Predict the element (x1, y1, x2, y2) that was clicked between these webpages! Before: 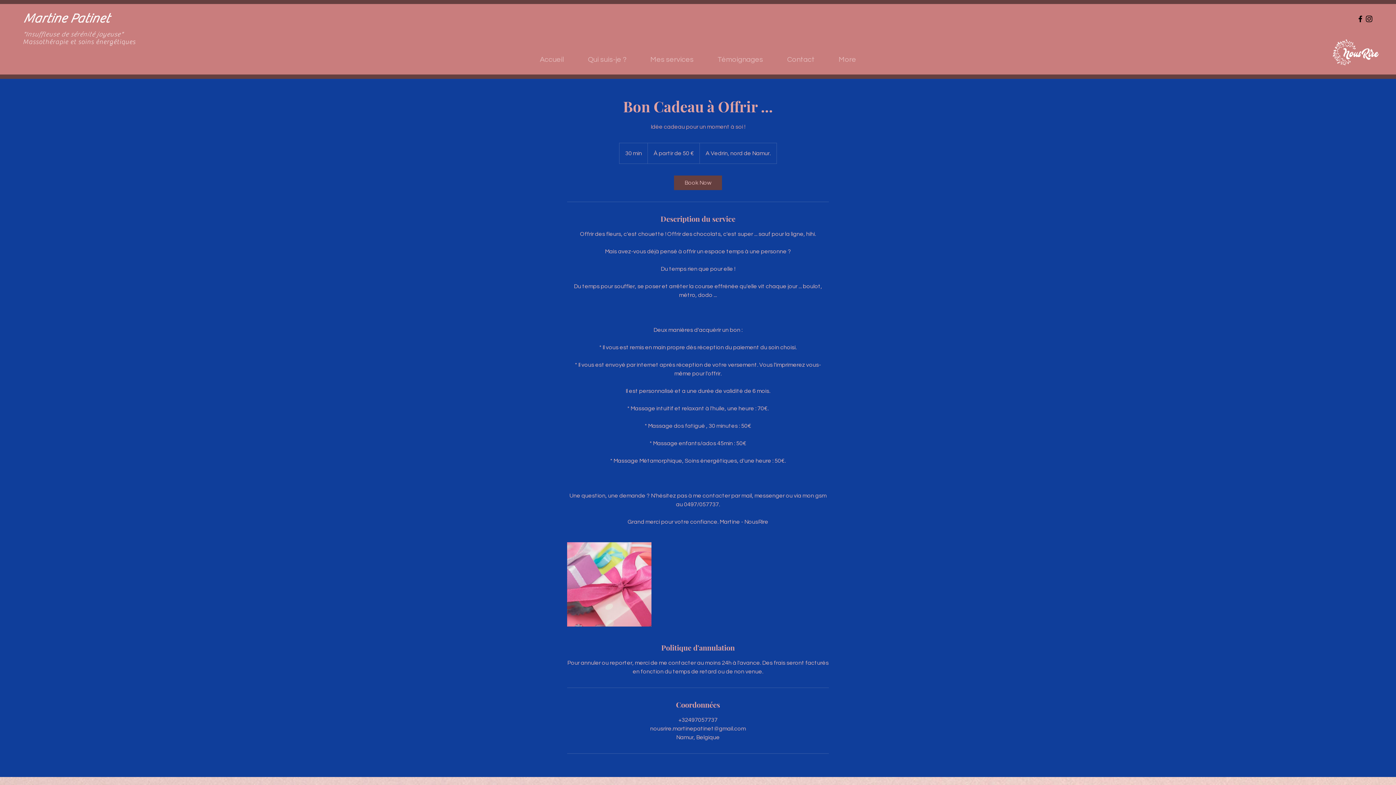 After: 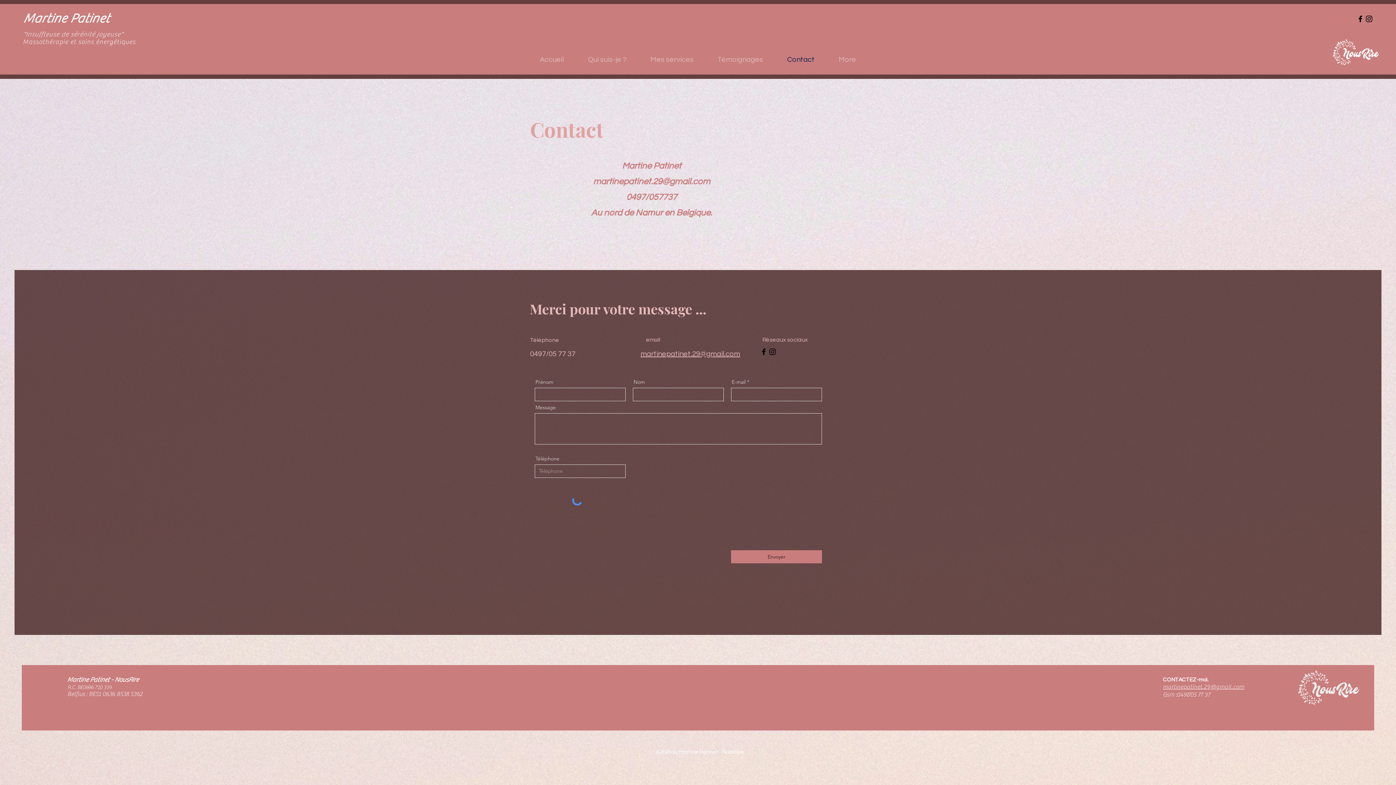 Action: bbox: (775, 50, 826, 68) label: Contact